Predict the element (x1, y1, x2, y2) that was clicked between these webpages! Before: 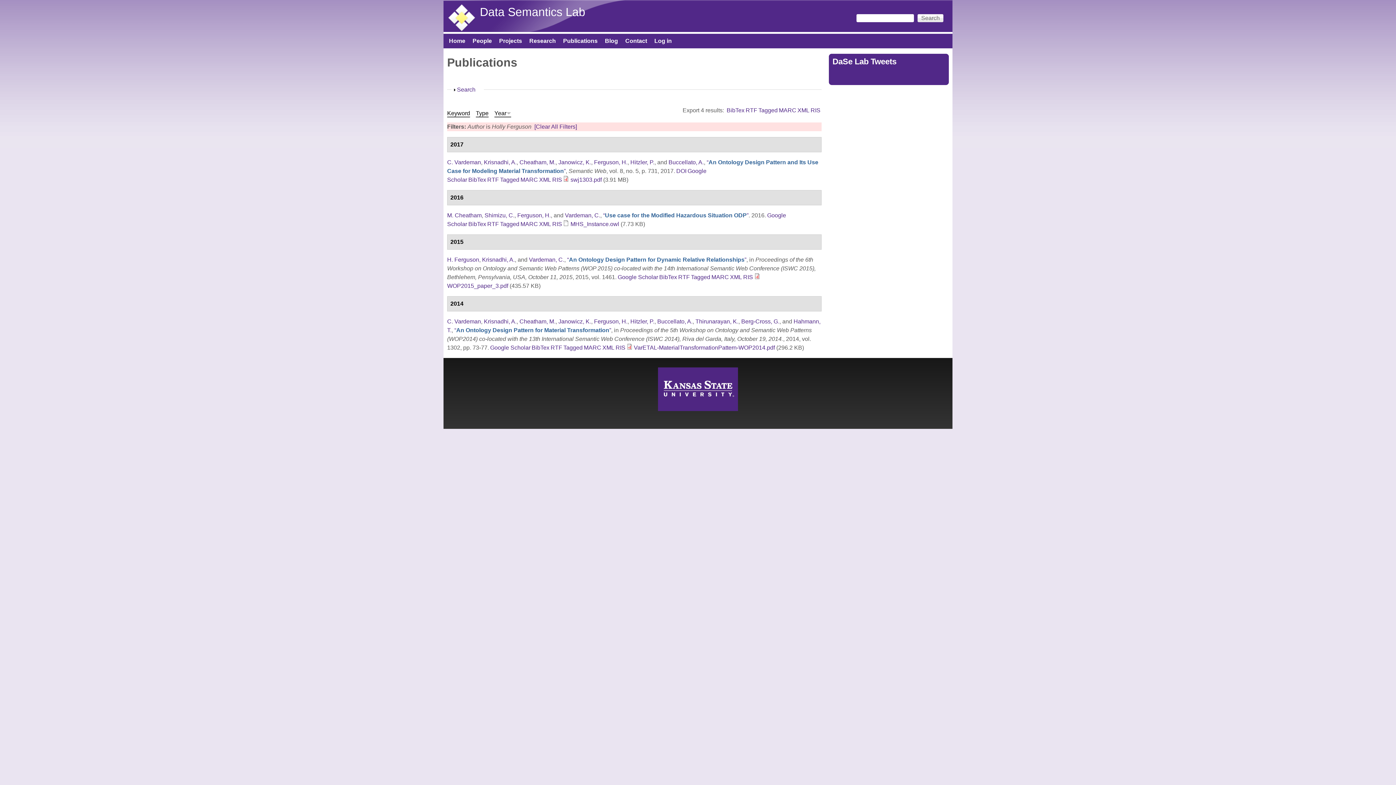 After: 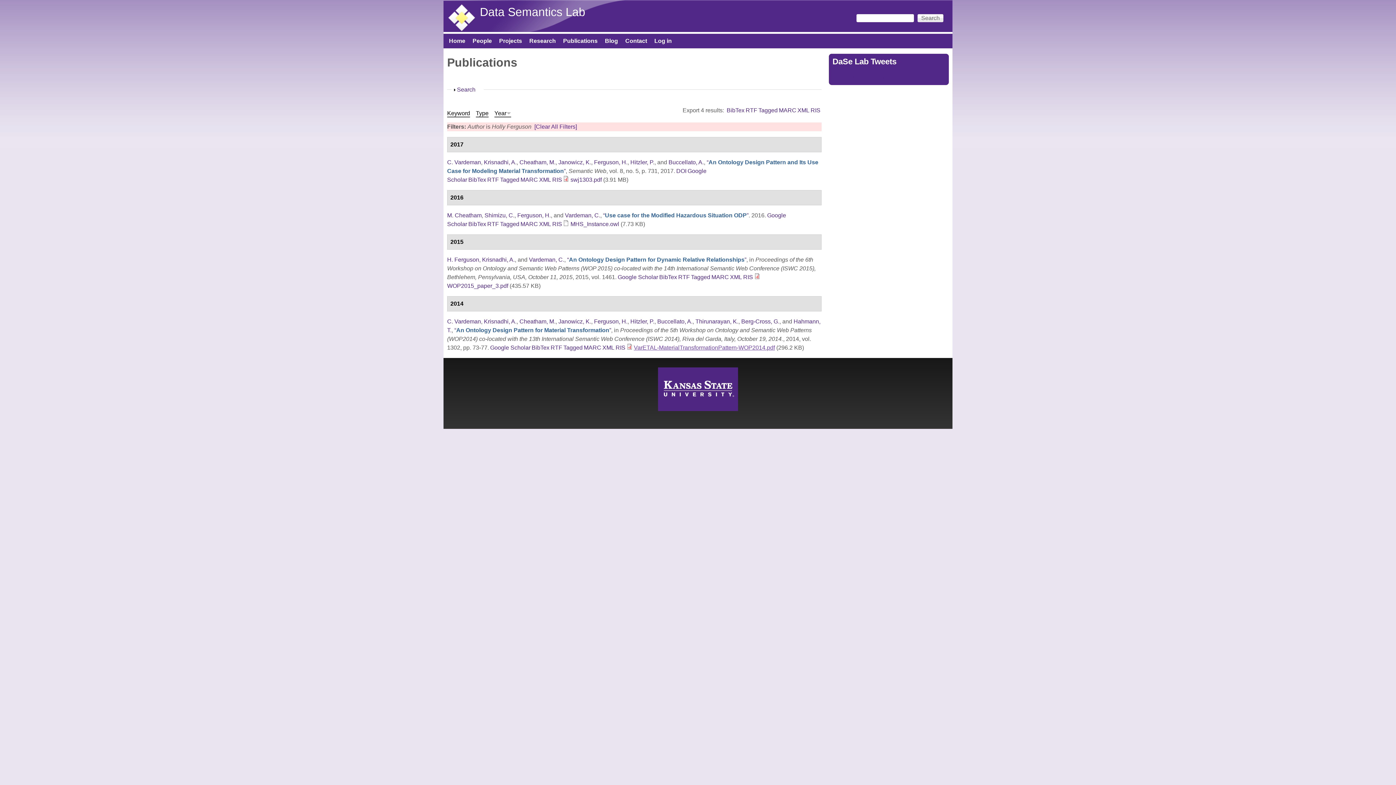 Action: label: VarETAL-MaterialTransformationPattern-WOP2014.pdf bbox: (634, 344, 775, 350)